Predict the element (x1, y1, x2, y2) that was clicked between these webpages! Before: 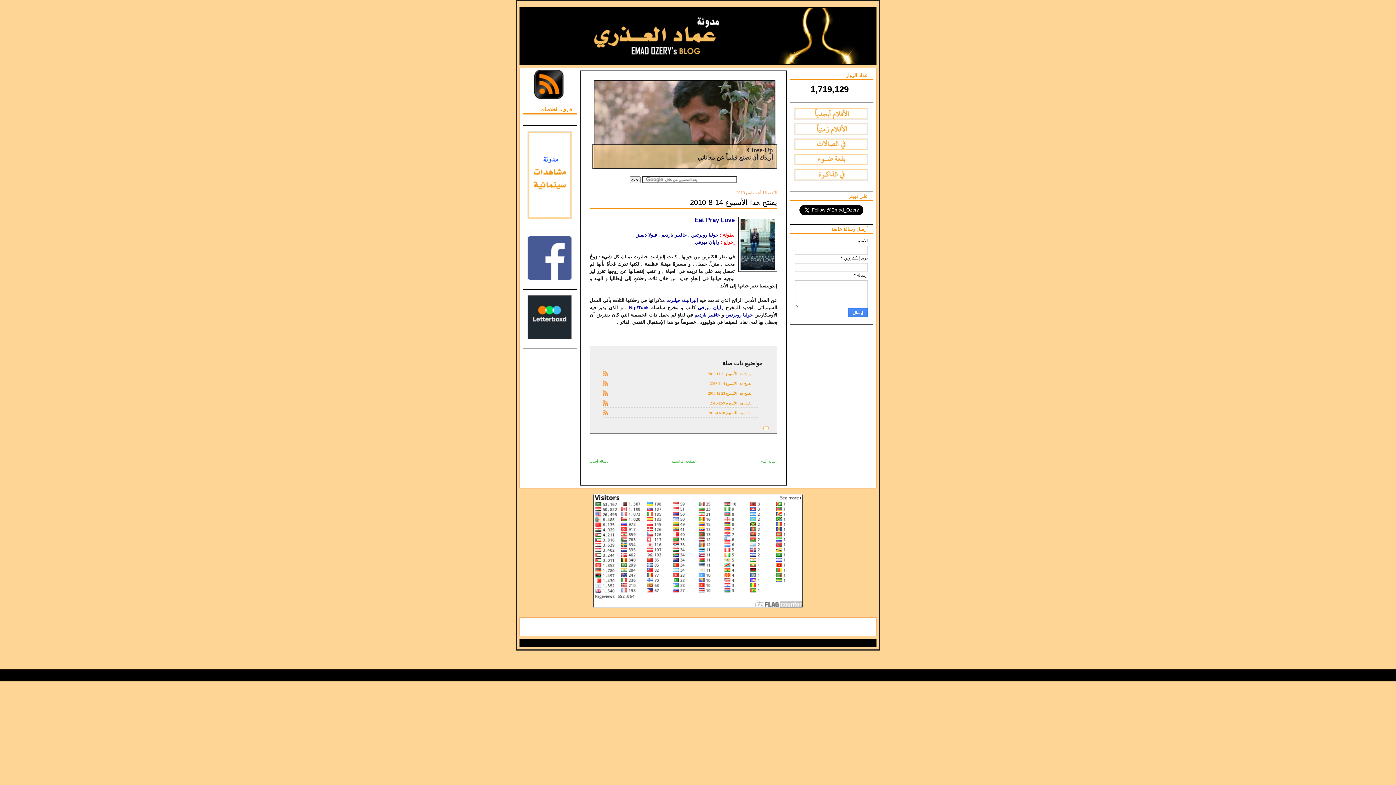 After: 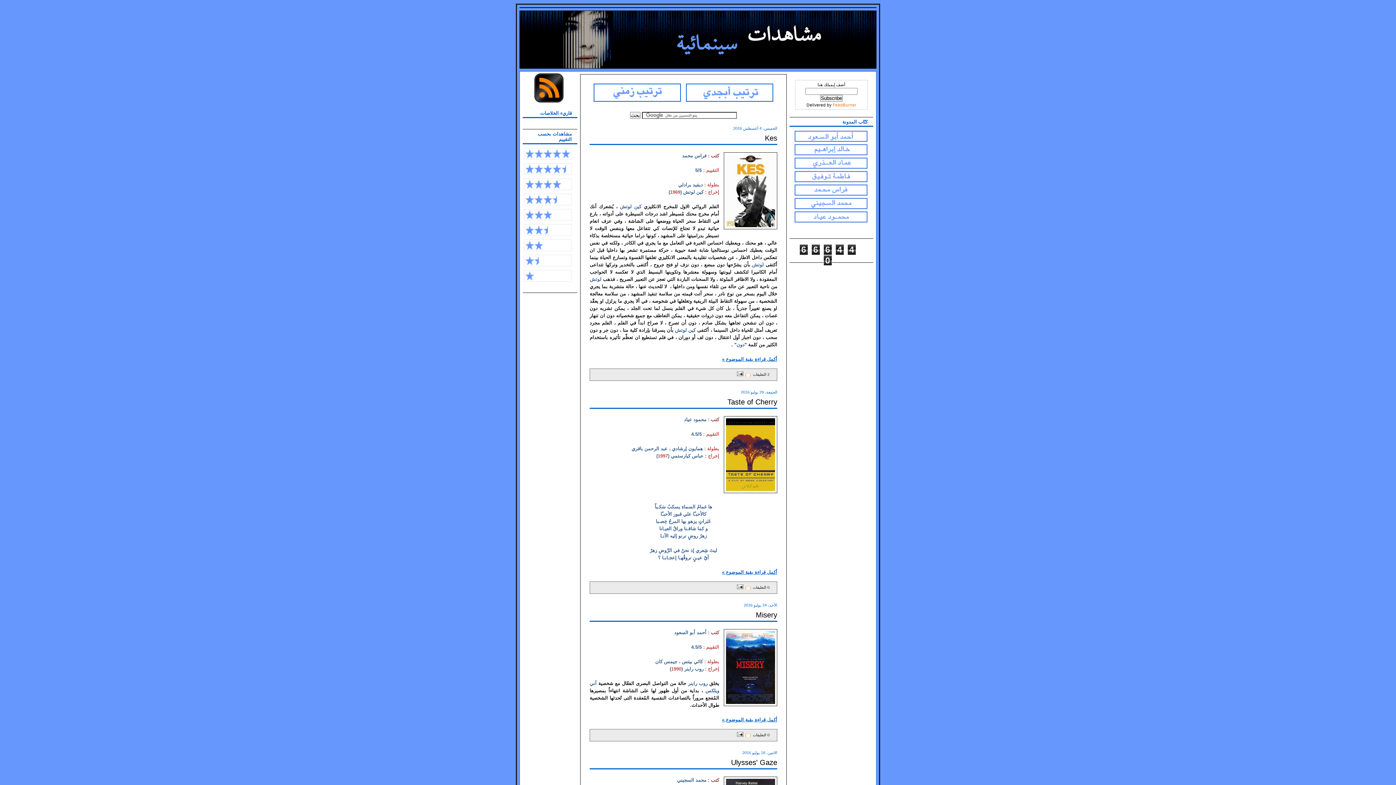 Action: bbox: (528, 131, 572, 219)